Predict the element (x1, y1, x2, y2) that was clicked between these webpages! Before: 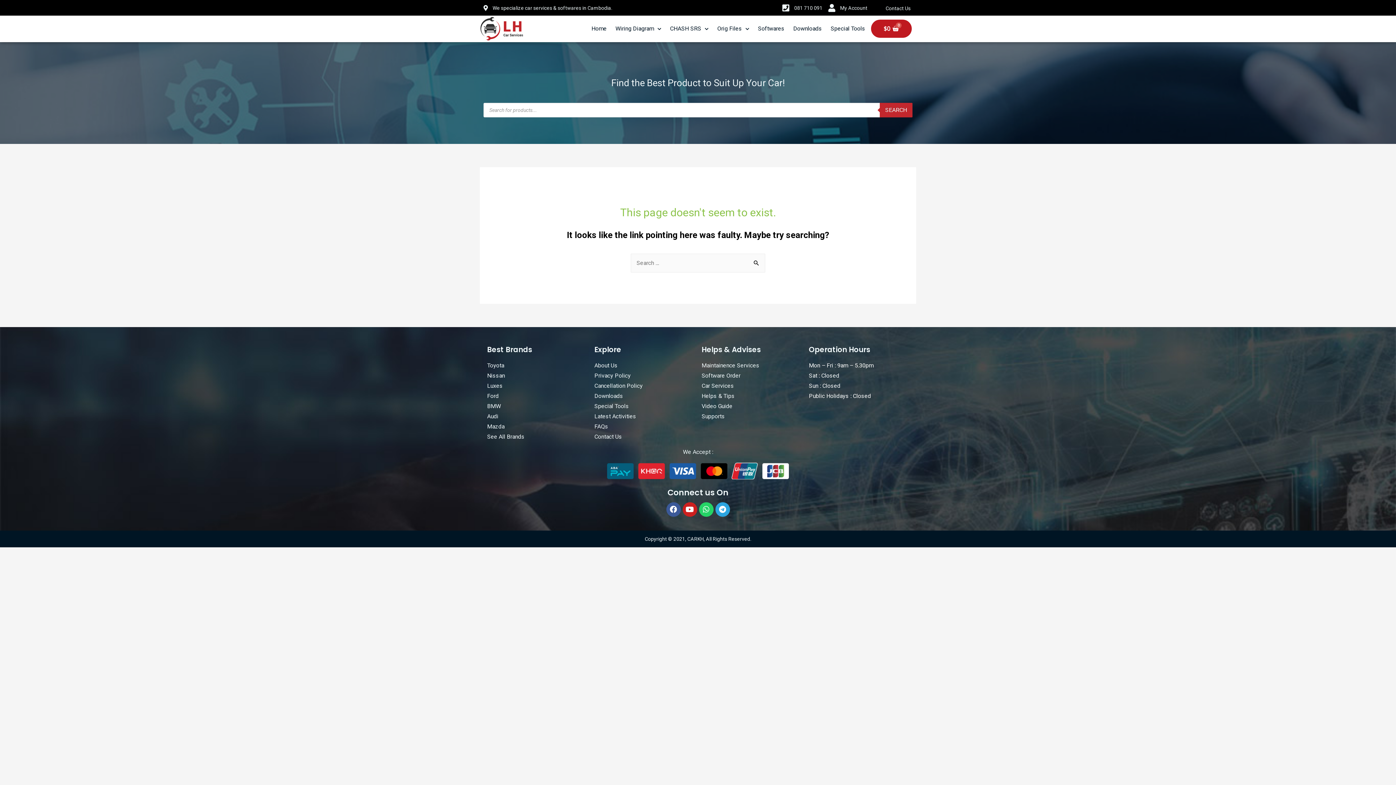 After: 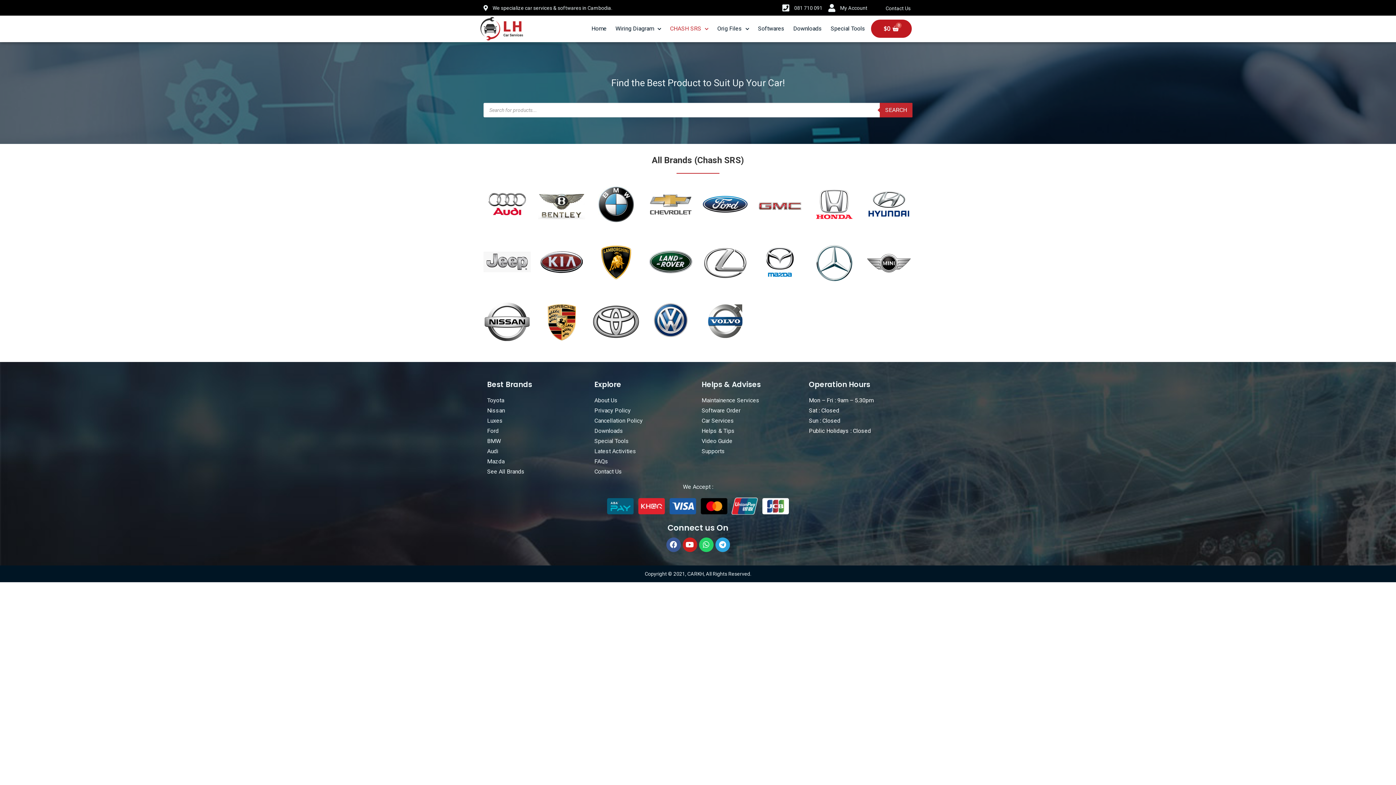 Action: label: See All Brands bbox: (487, 431, 587, 442)